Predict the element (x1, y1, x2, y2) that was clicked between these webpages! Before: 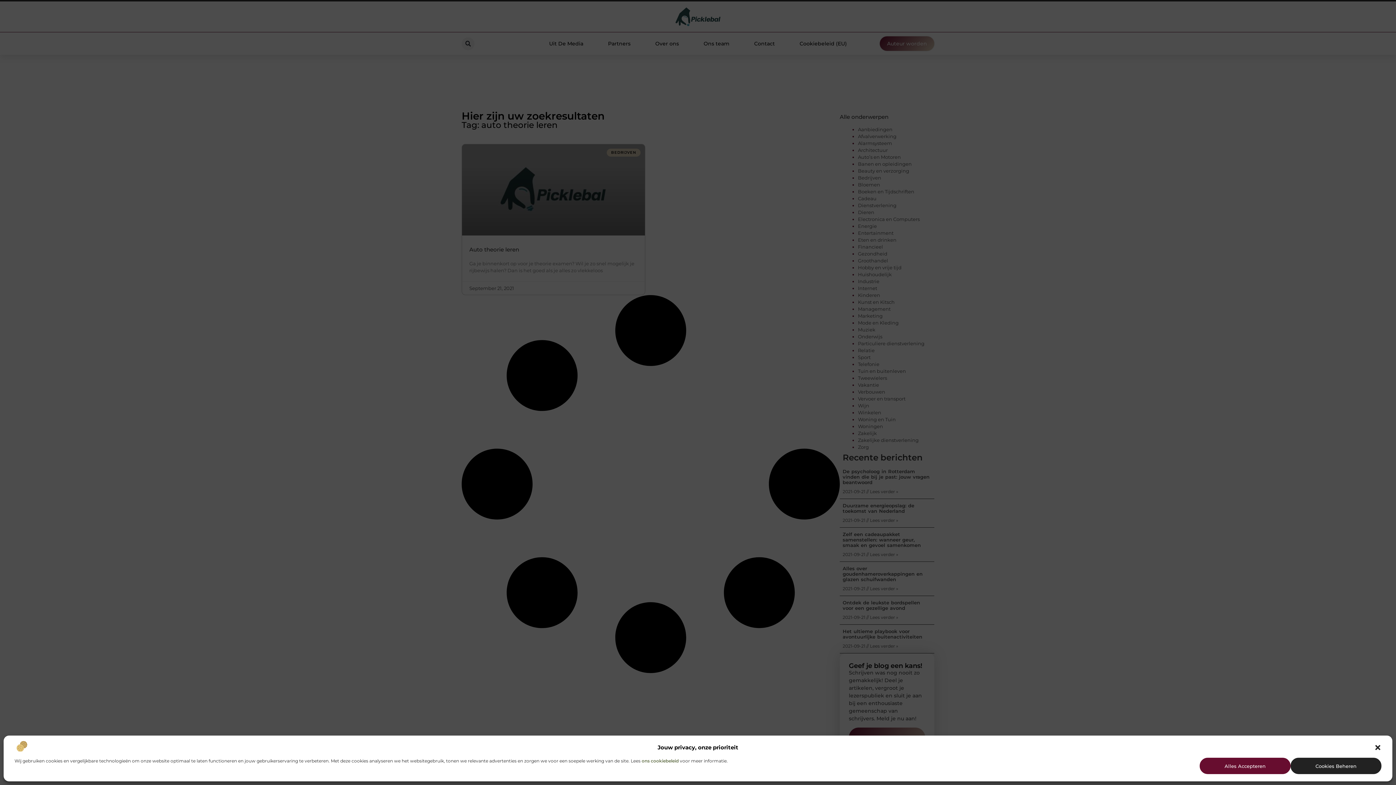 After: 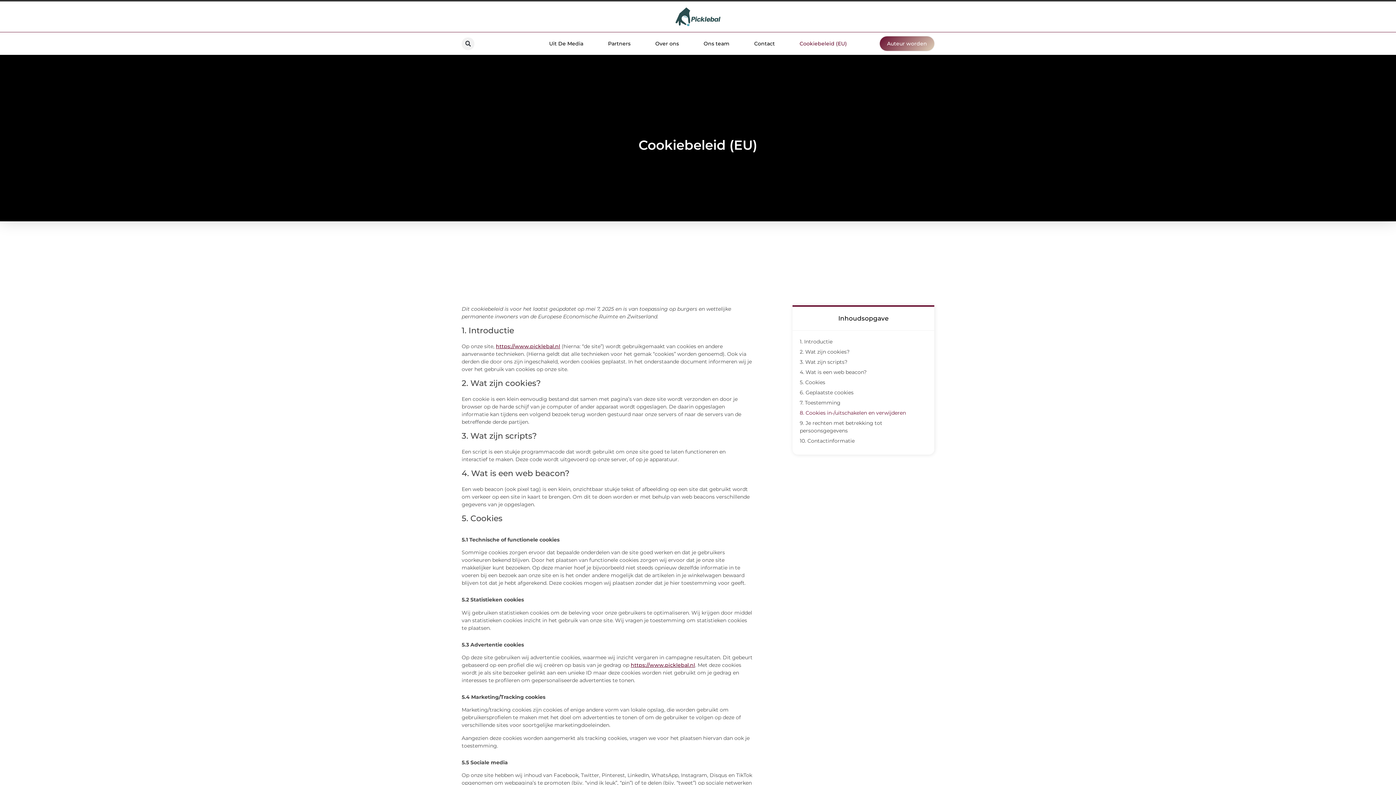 Action: bbox: (641, 758, 678, 764) label: ons cookiebeleid